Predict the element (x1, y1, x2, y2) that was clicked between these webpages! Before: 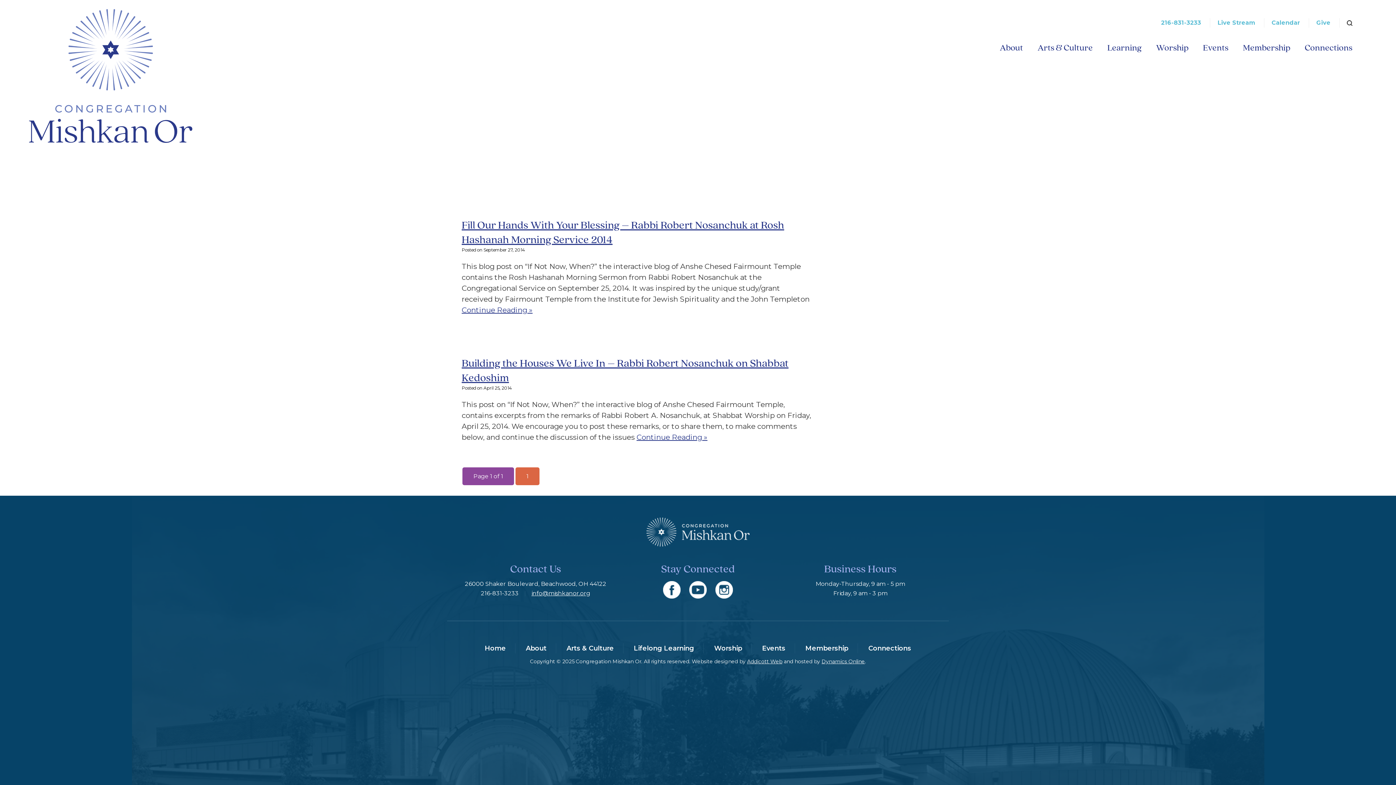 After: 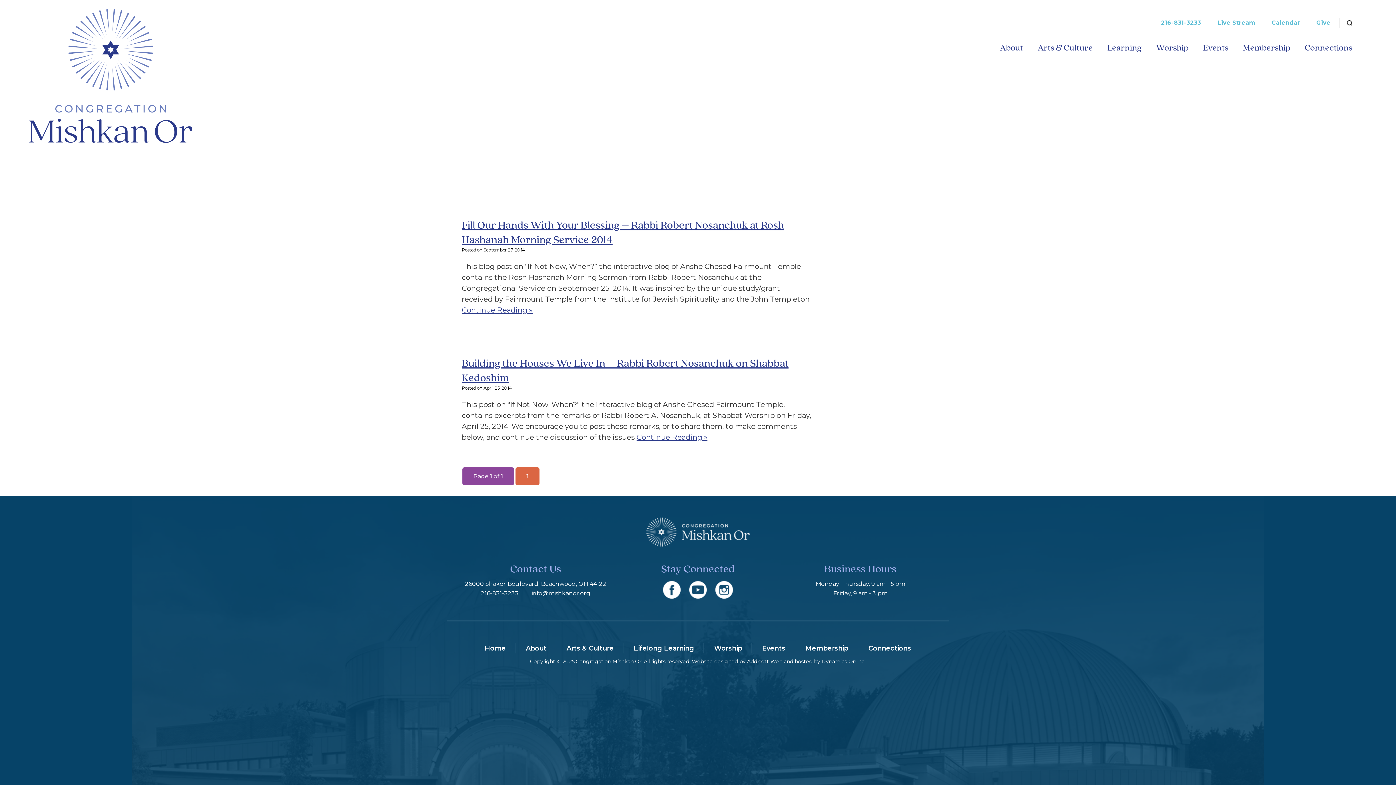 Action: bbox: (531, 590, 590, 596) label: info@mishkanor.org